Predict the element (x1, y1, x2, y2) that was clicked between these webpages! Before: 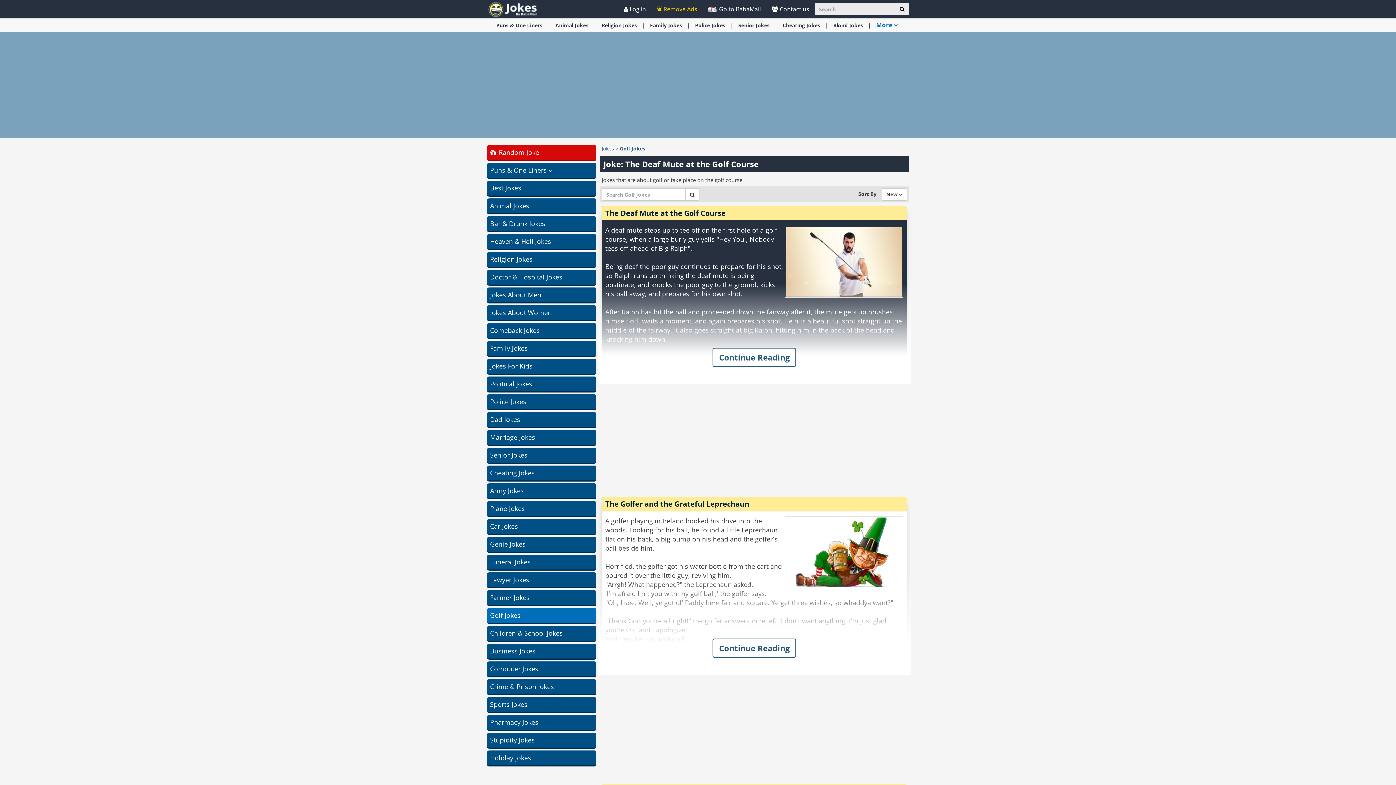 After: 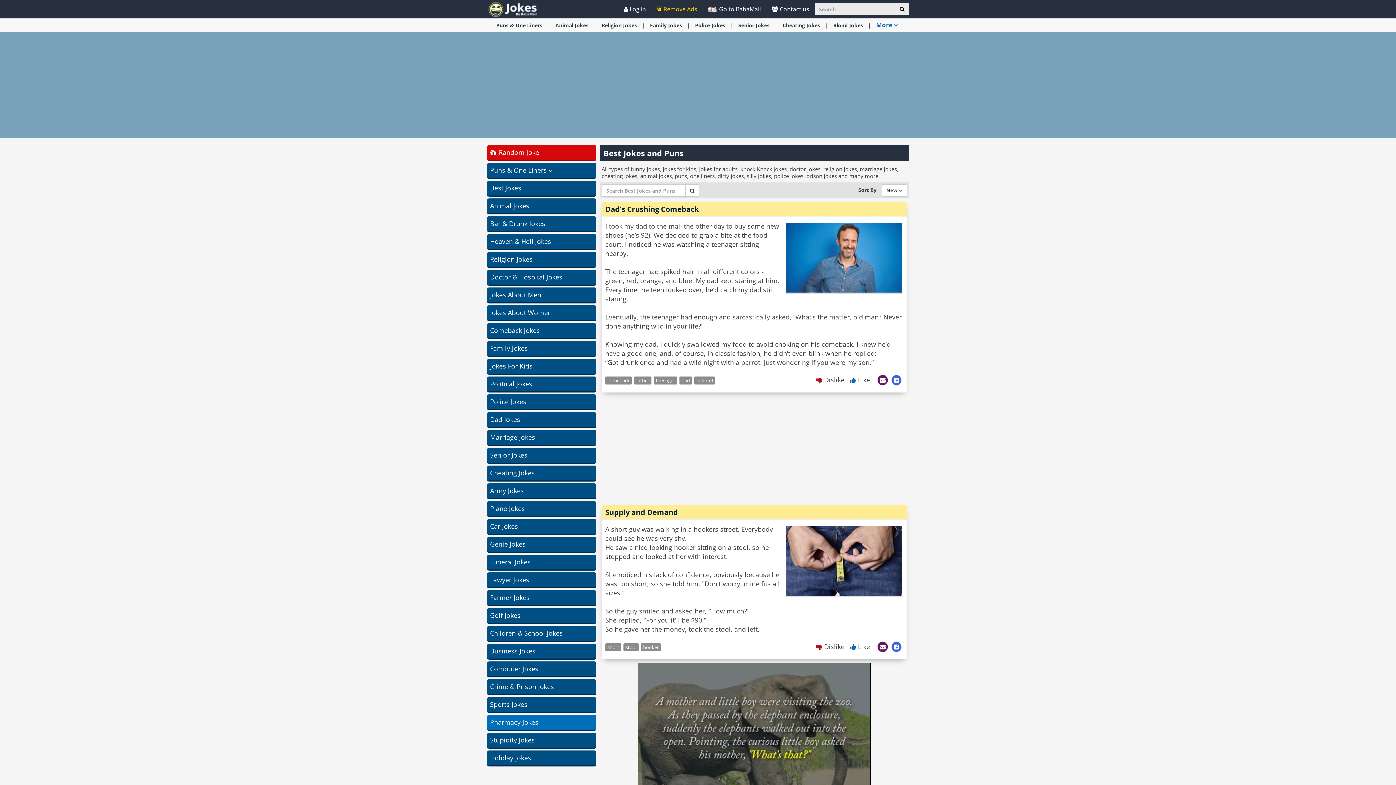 Action: bbox: (487, 5, 538, 12)